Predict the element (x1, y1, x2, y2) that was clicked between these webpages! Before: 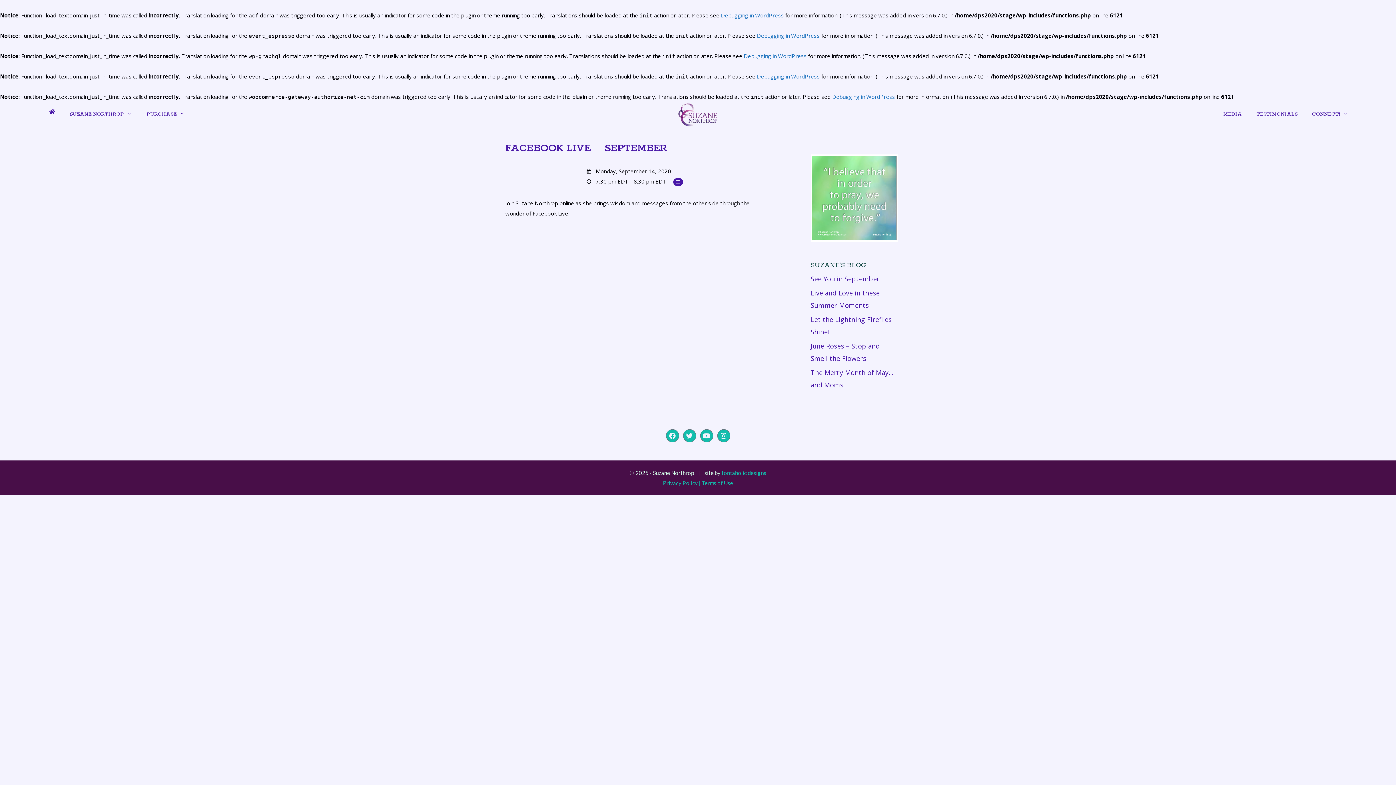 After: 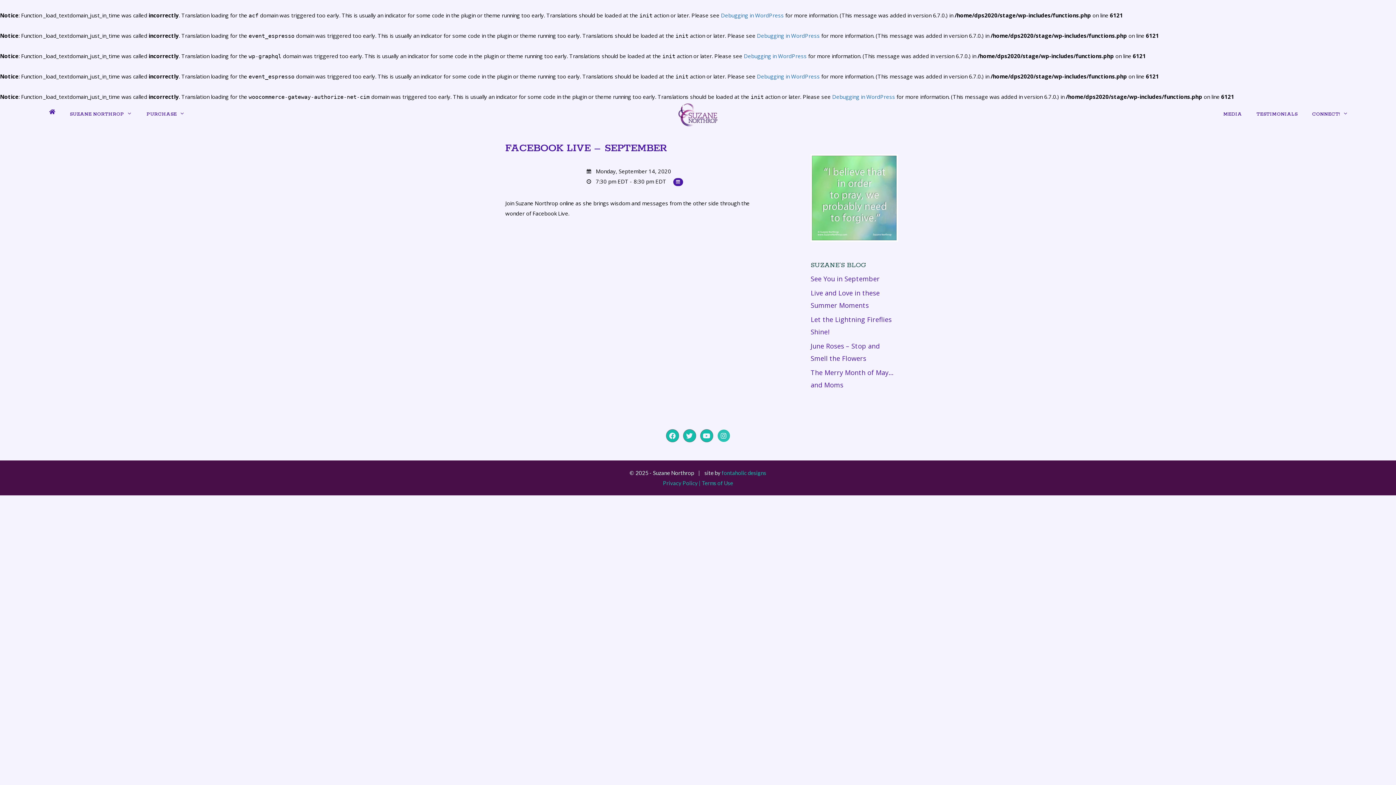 Action: label: Instagram bbox: (717, 429, 730, 442)